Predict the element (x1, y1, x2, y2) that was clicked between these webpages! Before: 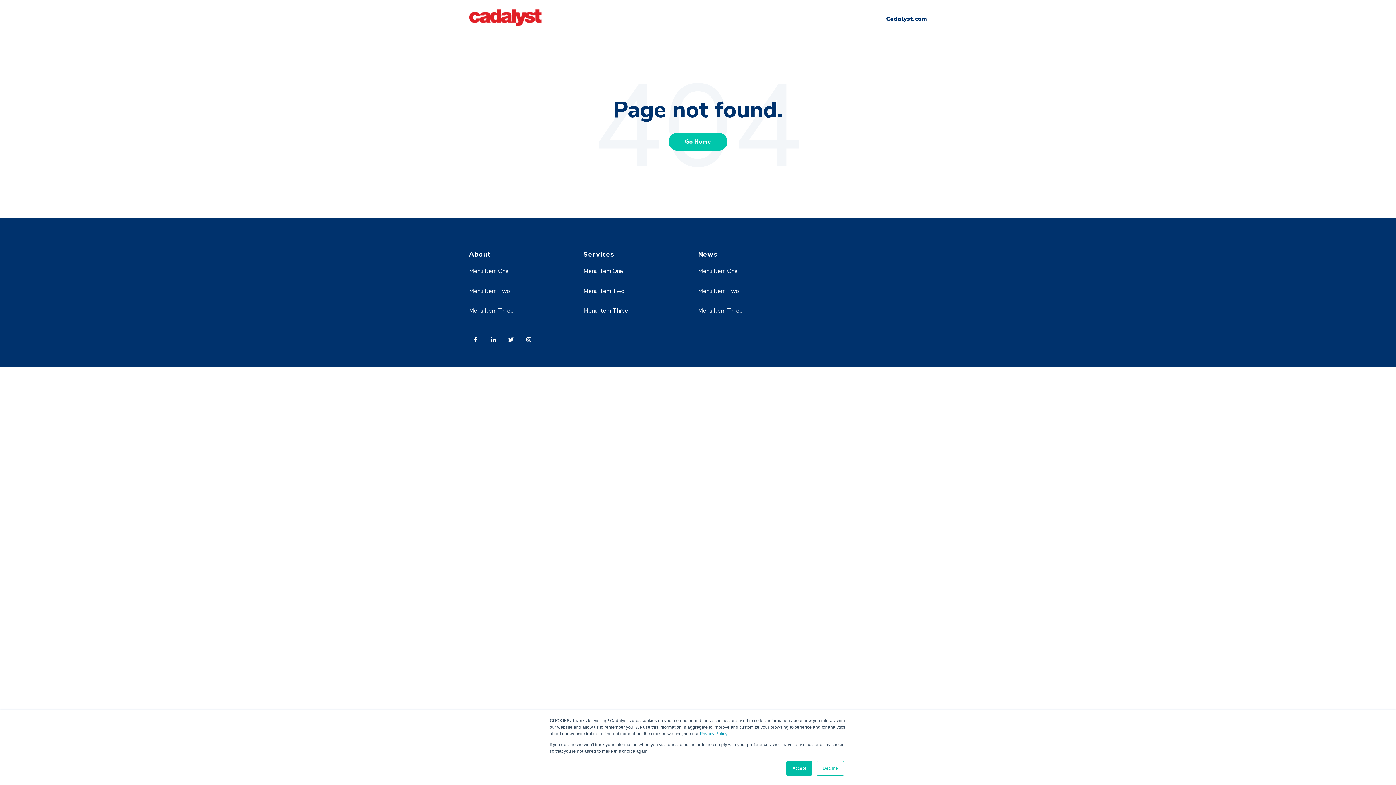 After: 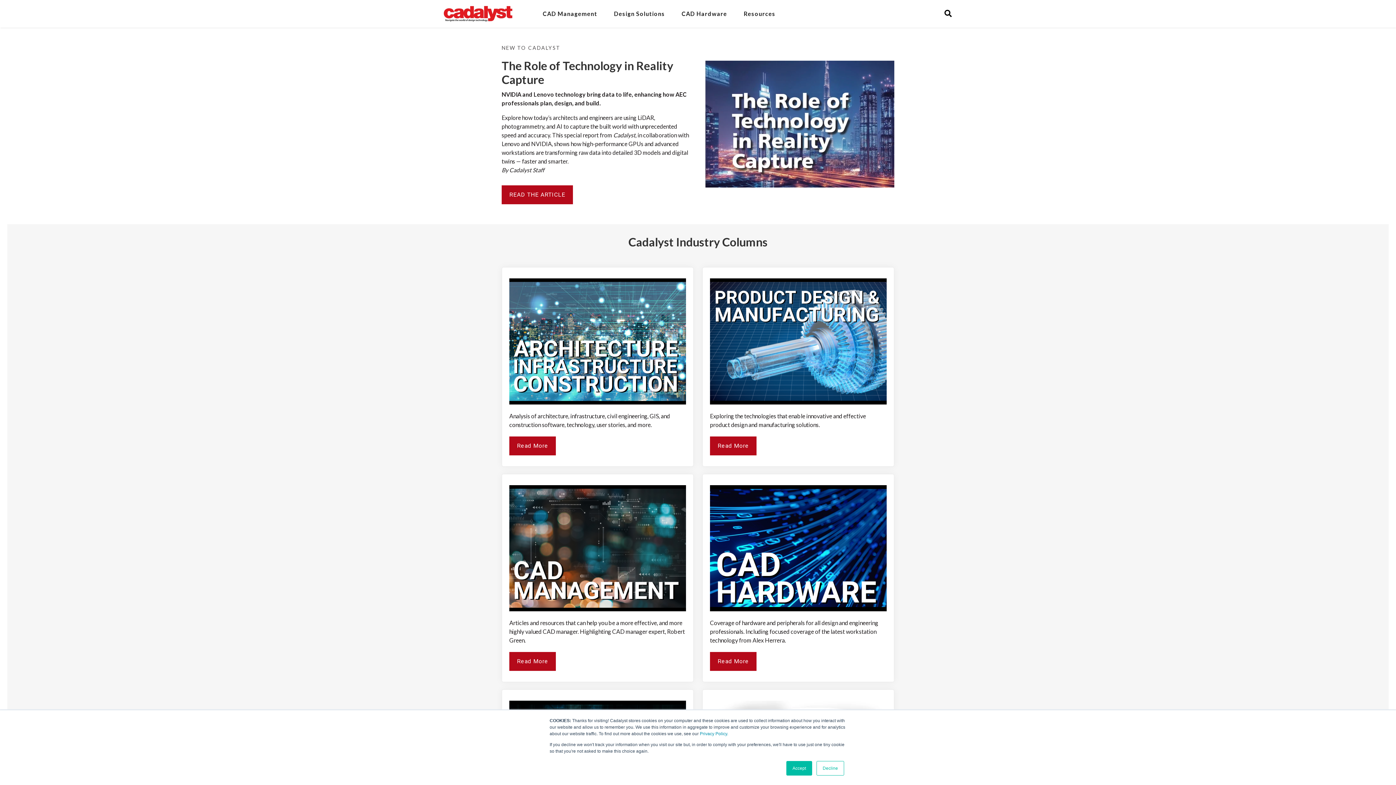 Action: bbox: (886, 14, 927, 22) label: Cadalyst.com